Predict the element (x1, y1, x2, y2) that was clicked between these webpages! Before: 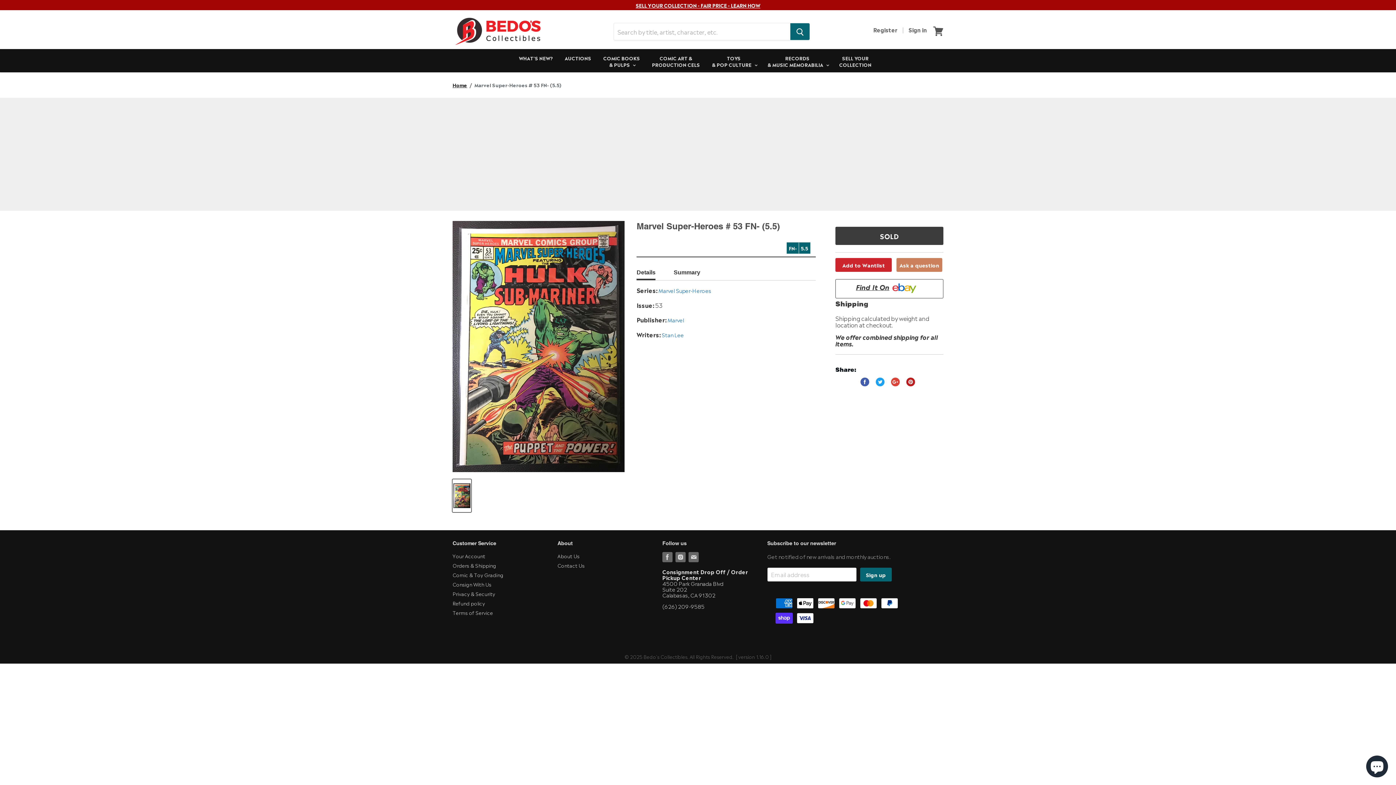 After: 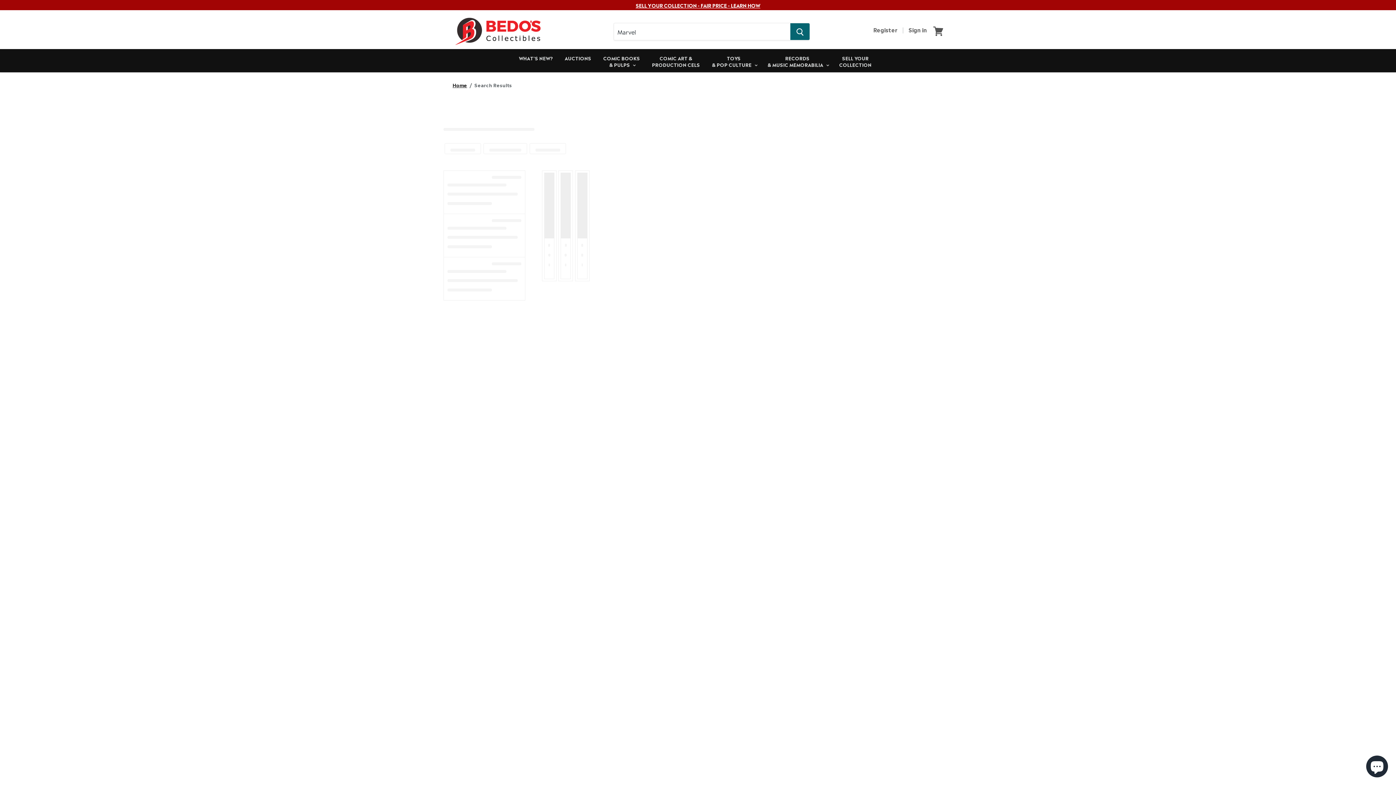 Action: label: Marvel bbox: (667, 315, 684, 323)